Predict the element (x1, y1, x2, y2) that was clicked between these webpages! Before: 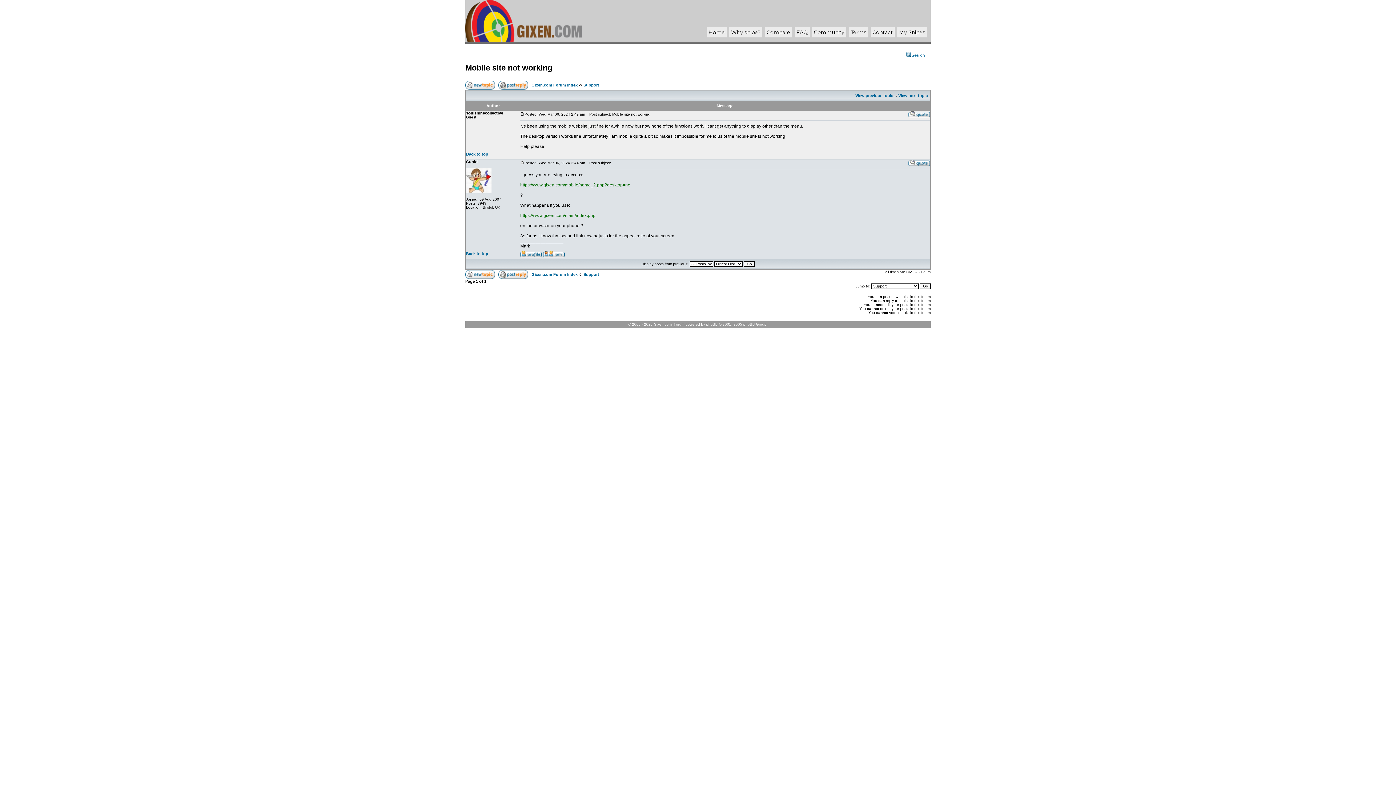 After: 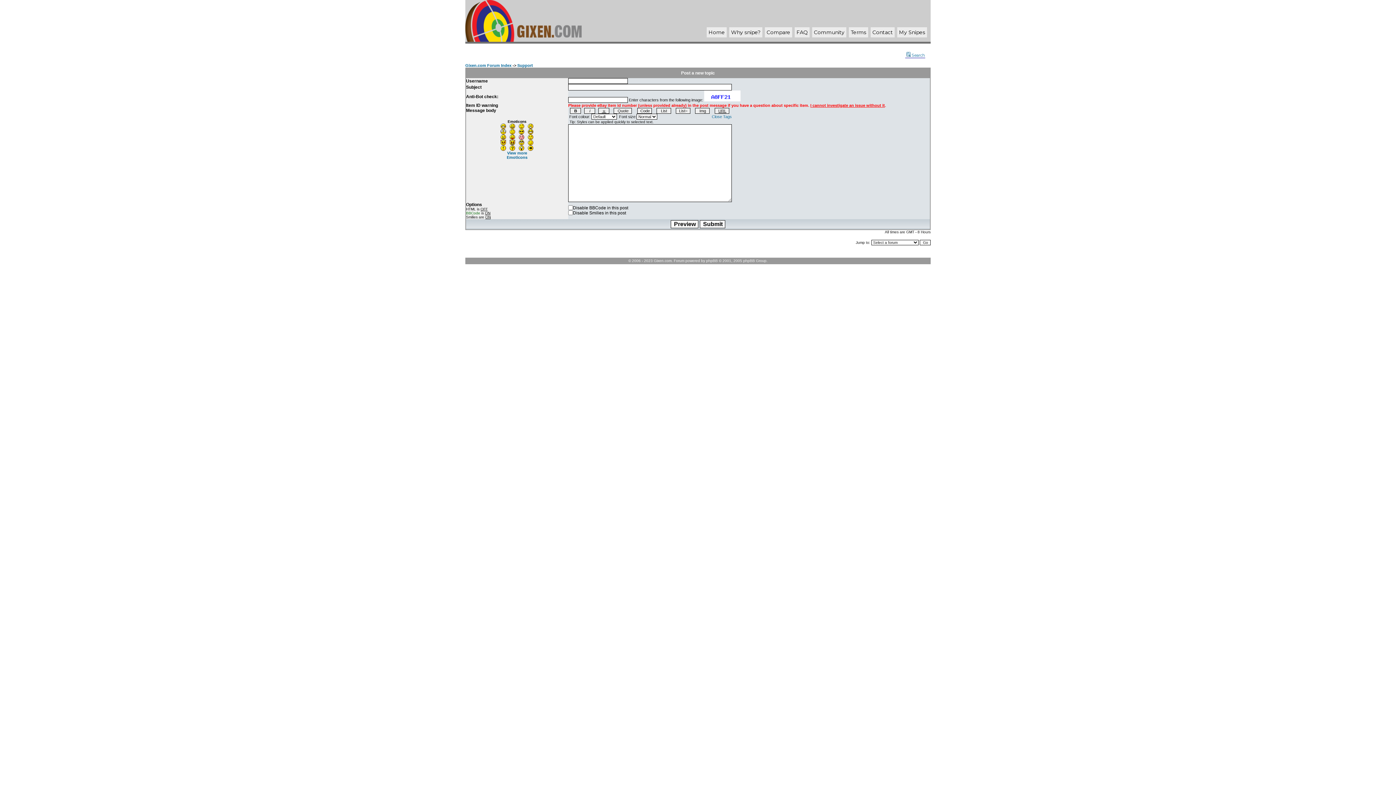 Action: bbox: (465, 81, 495, 86)